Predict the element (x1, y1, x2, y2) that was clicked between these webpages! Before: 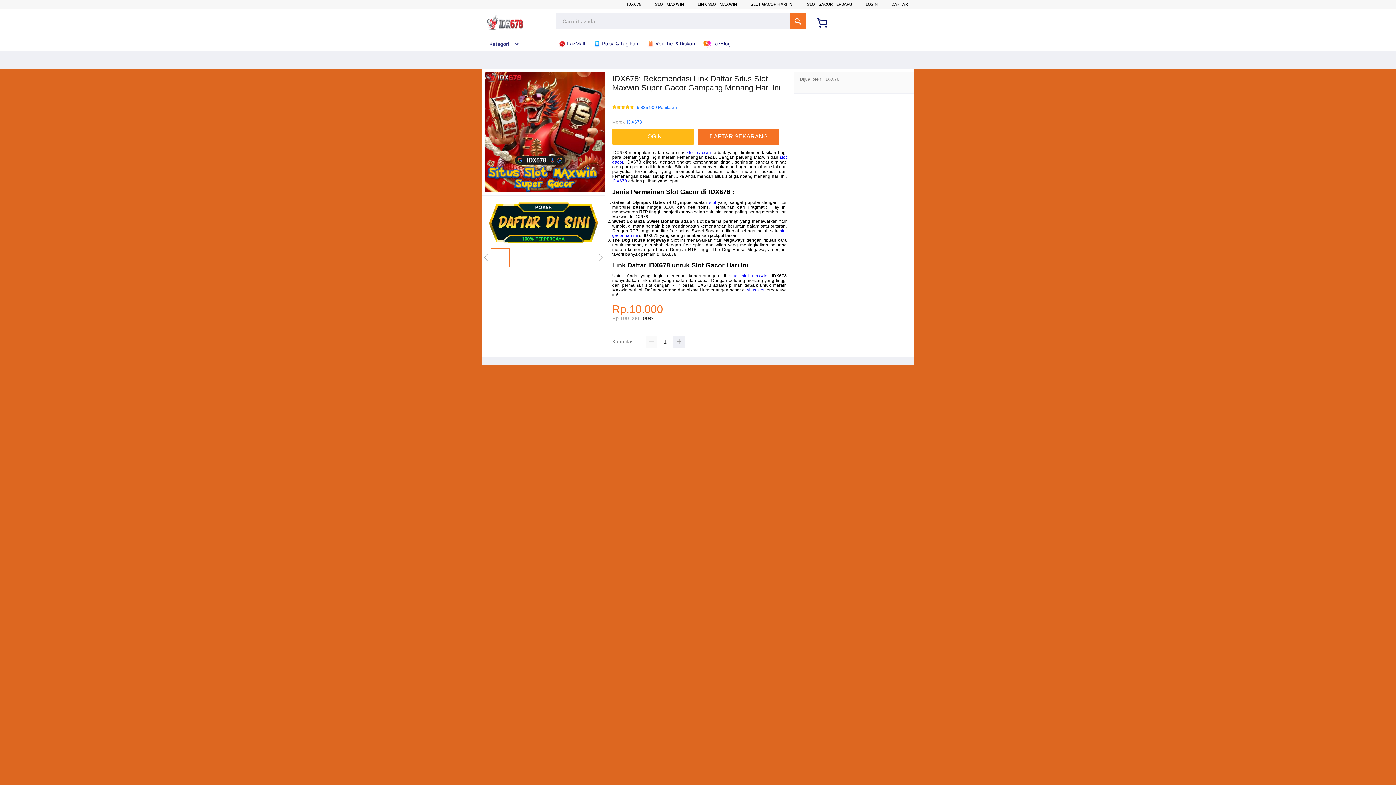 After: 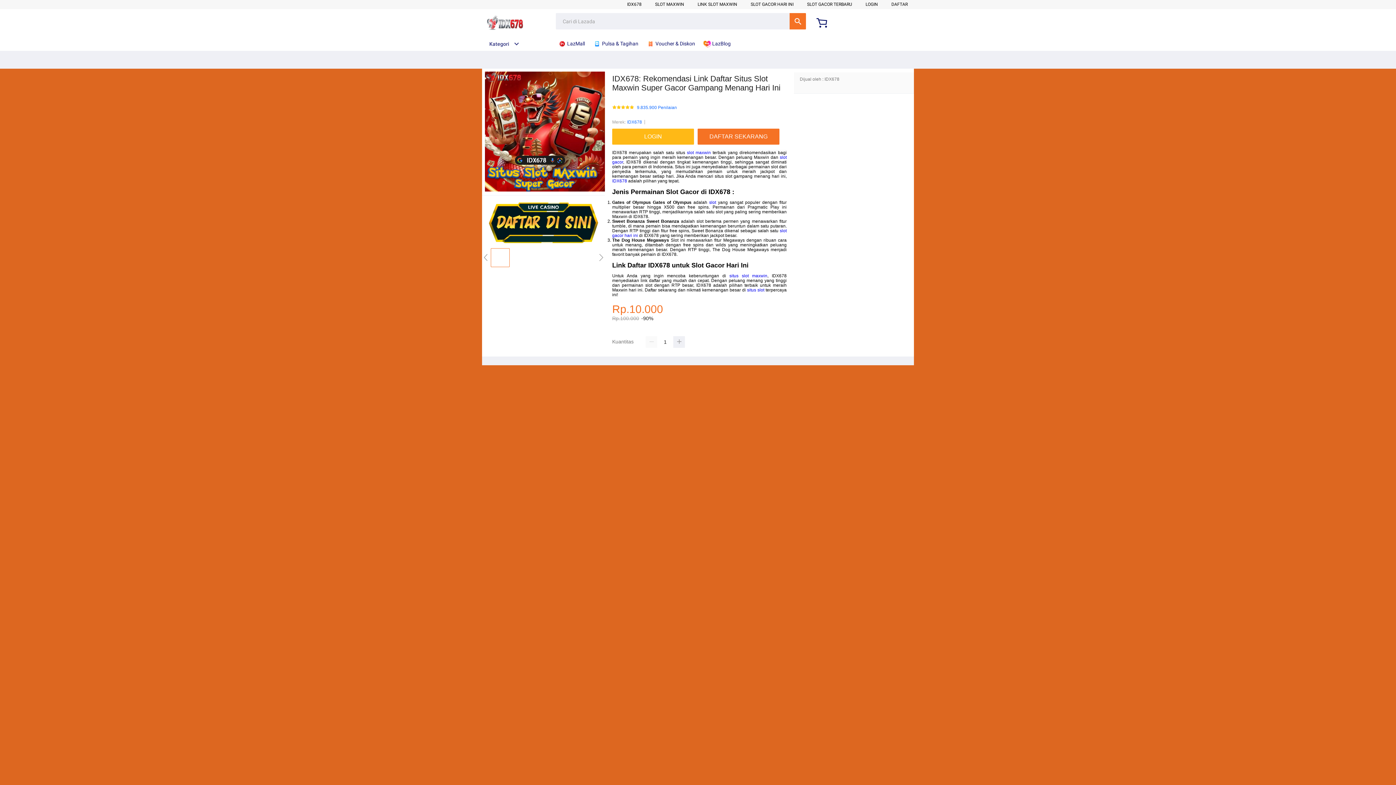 Action: label: situs slot bbox: (747, 287, 764, 292)